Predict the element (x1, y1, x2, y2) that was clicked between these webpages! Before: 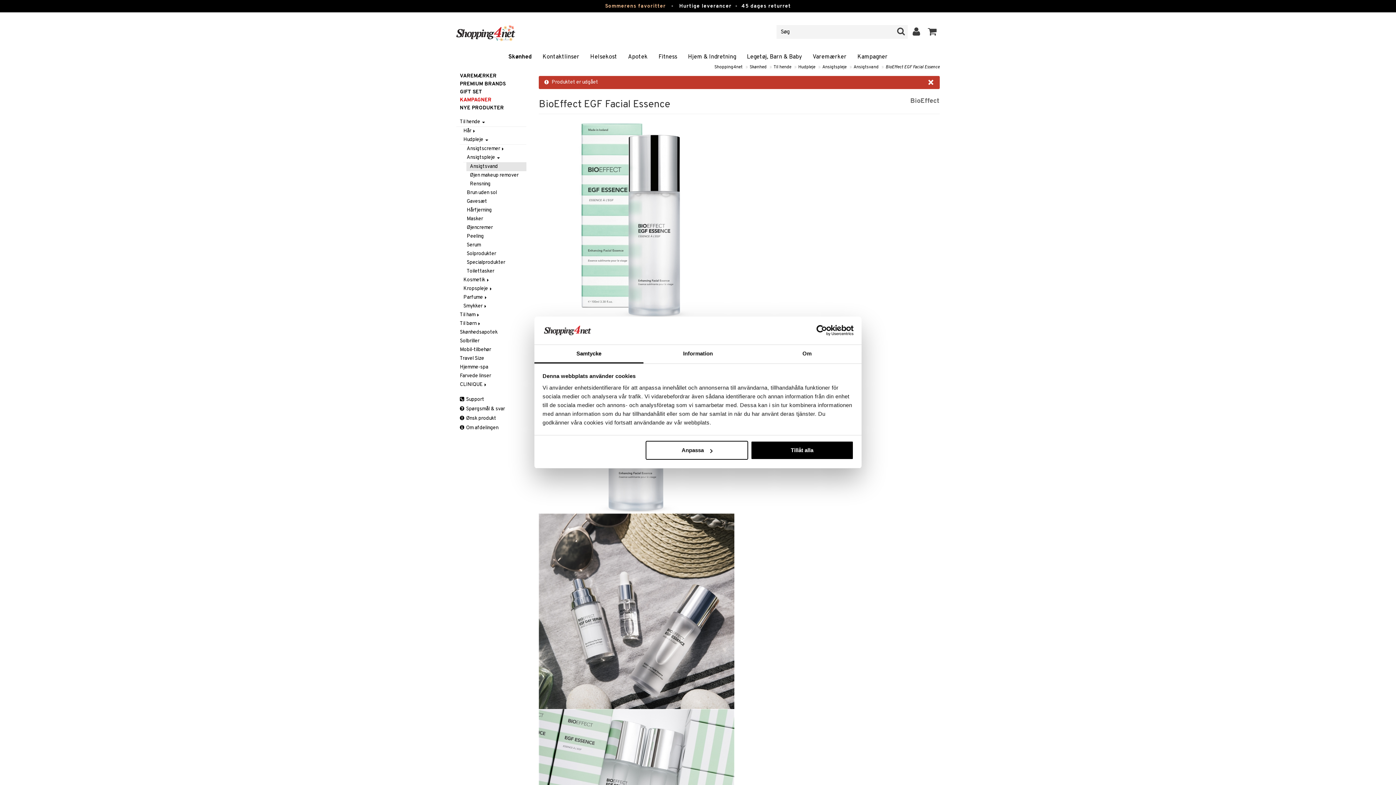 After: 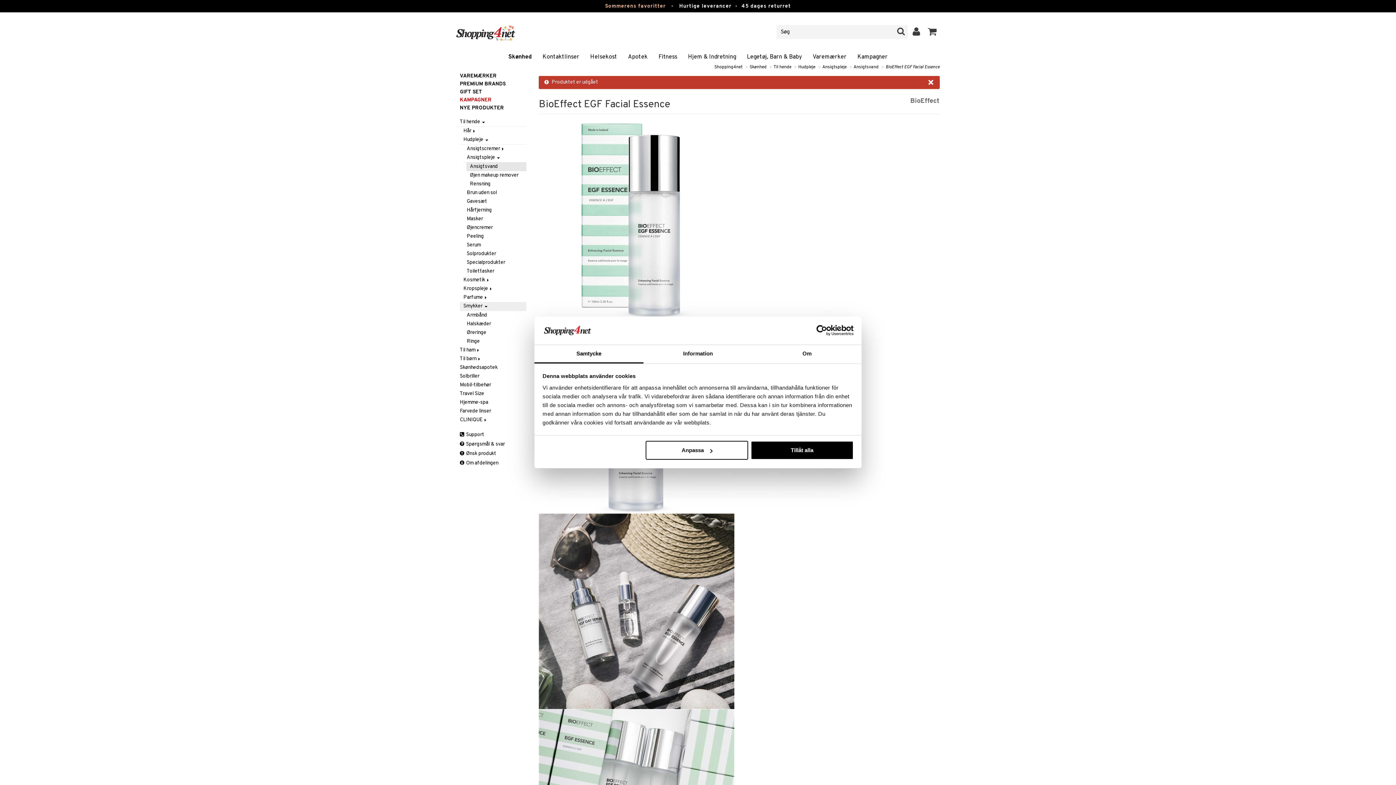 Action: label: Smykker  bbox: (459, 302, 526, 310)